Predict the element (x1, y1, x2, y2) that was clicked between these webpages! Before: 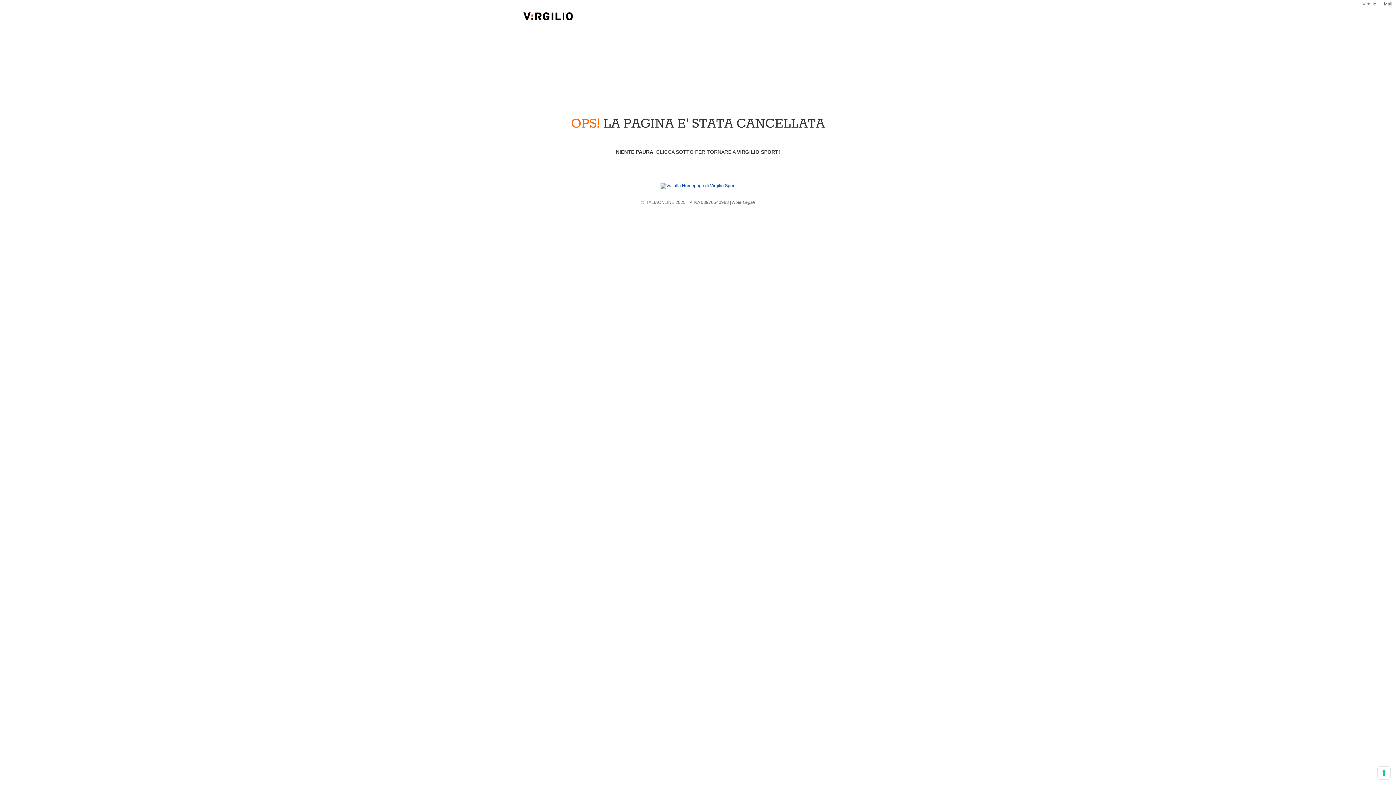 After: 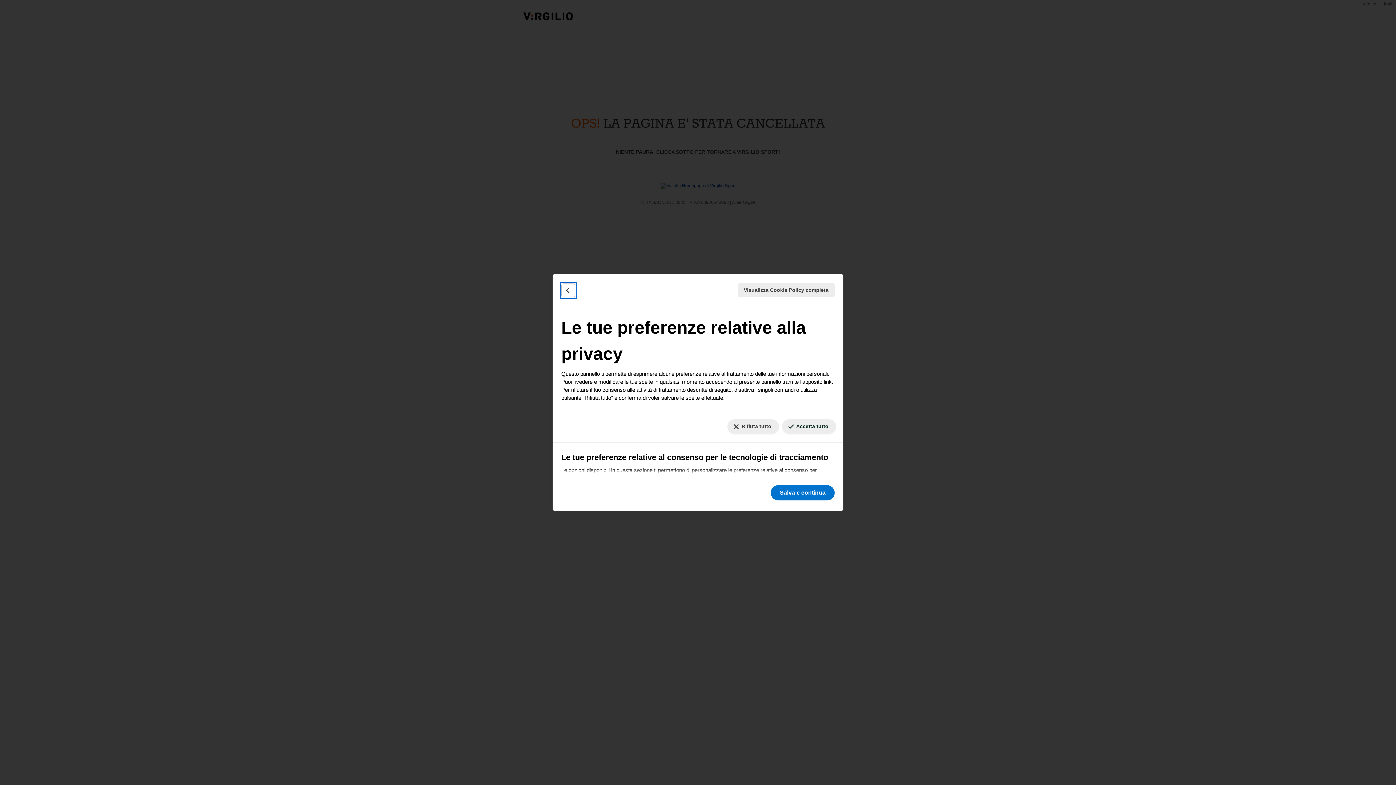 Action: bbox: (1378, 767, 1390, 779) label: Le tue preferenze relative al consenso per le tecnologie di tracciamento